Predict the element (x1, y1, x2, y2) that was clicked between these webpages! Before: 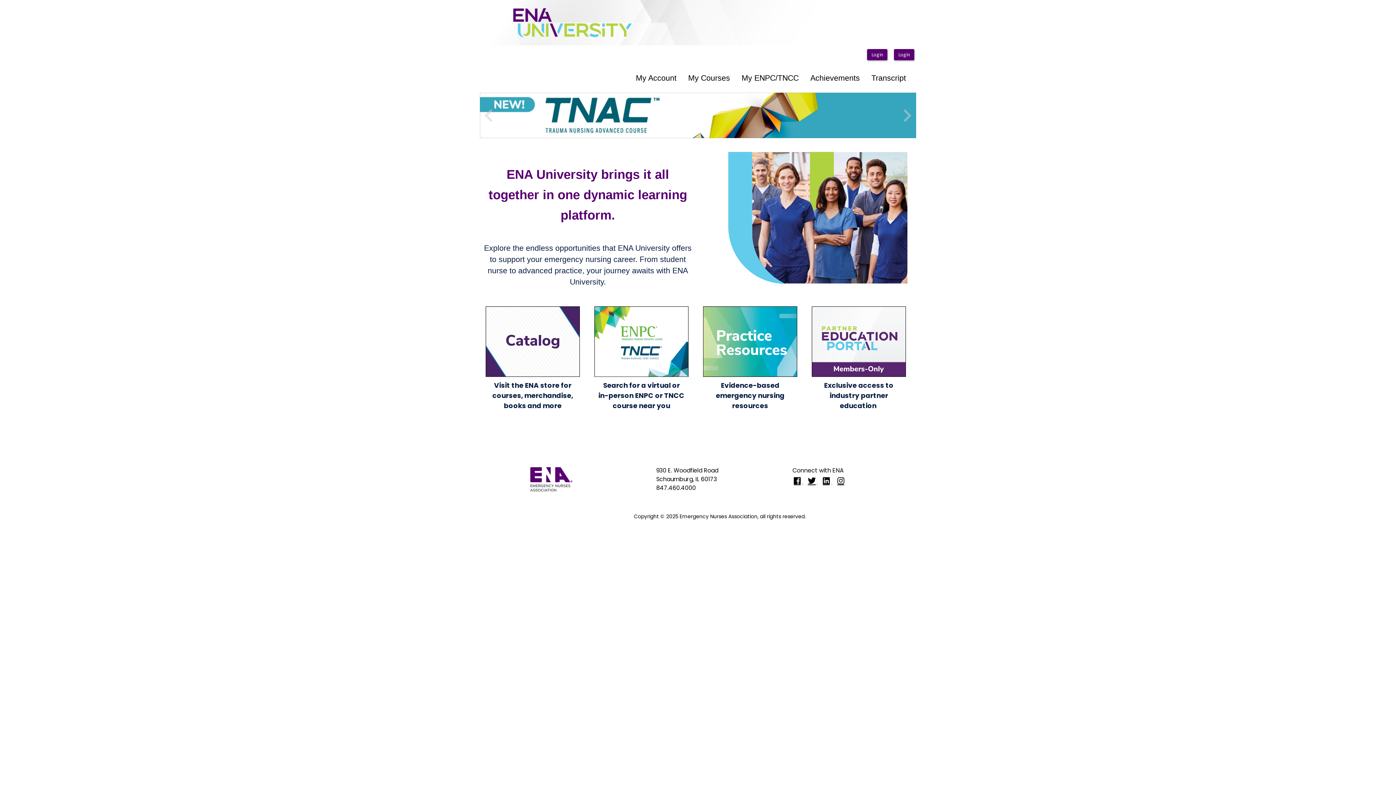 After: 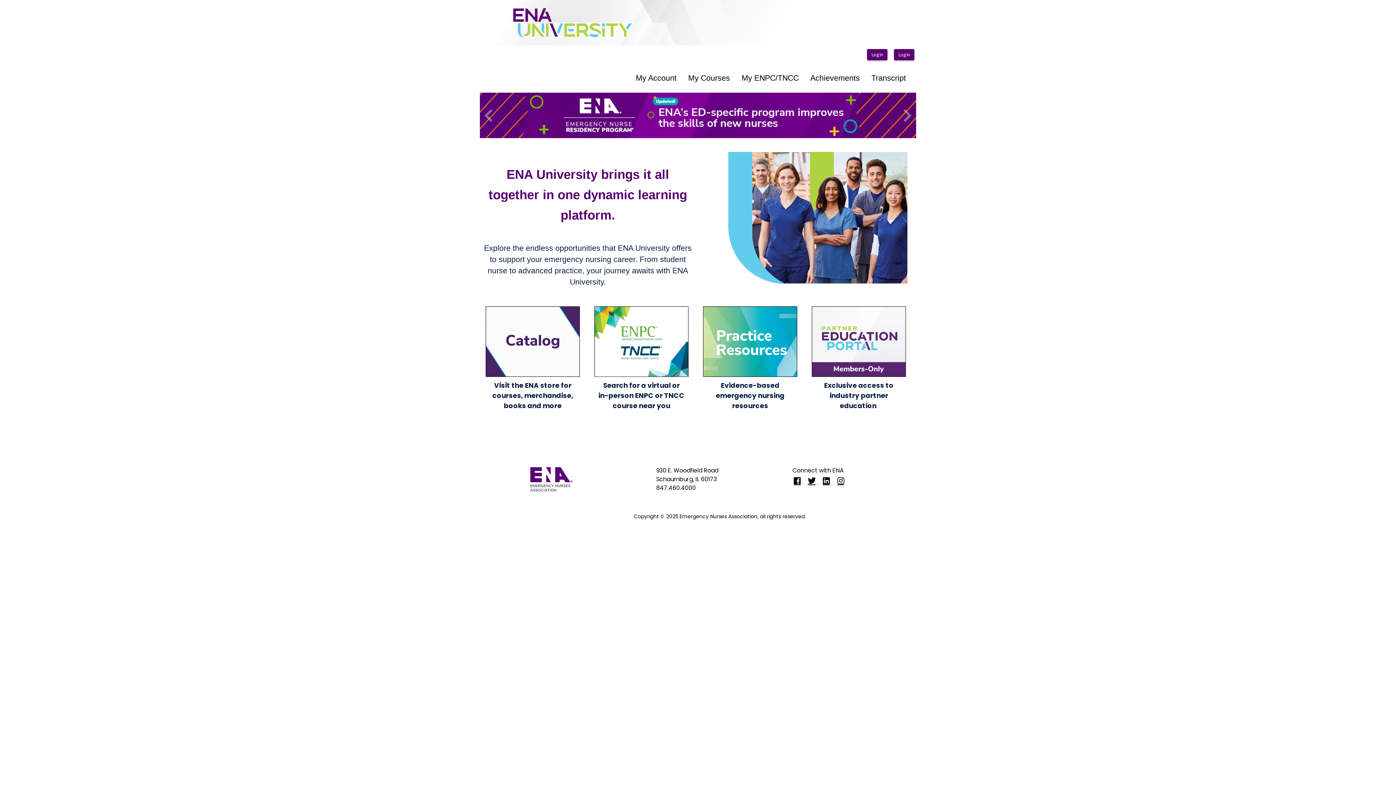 Action: bbox: (485, 337, 580, 345)